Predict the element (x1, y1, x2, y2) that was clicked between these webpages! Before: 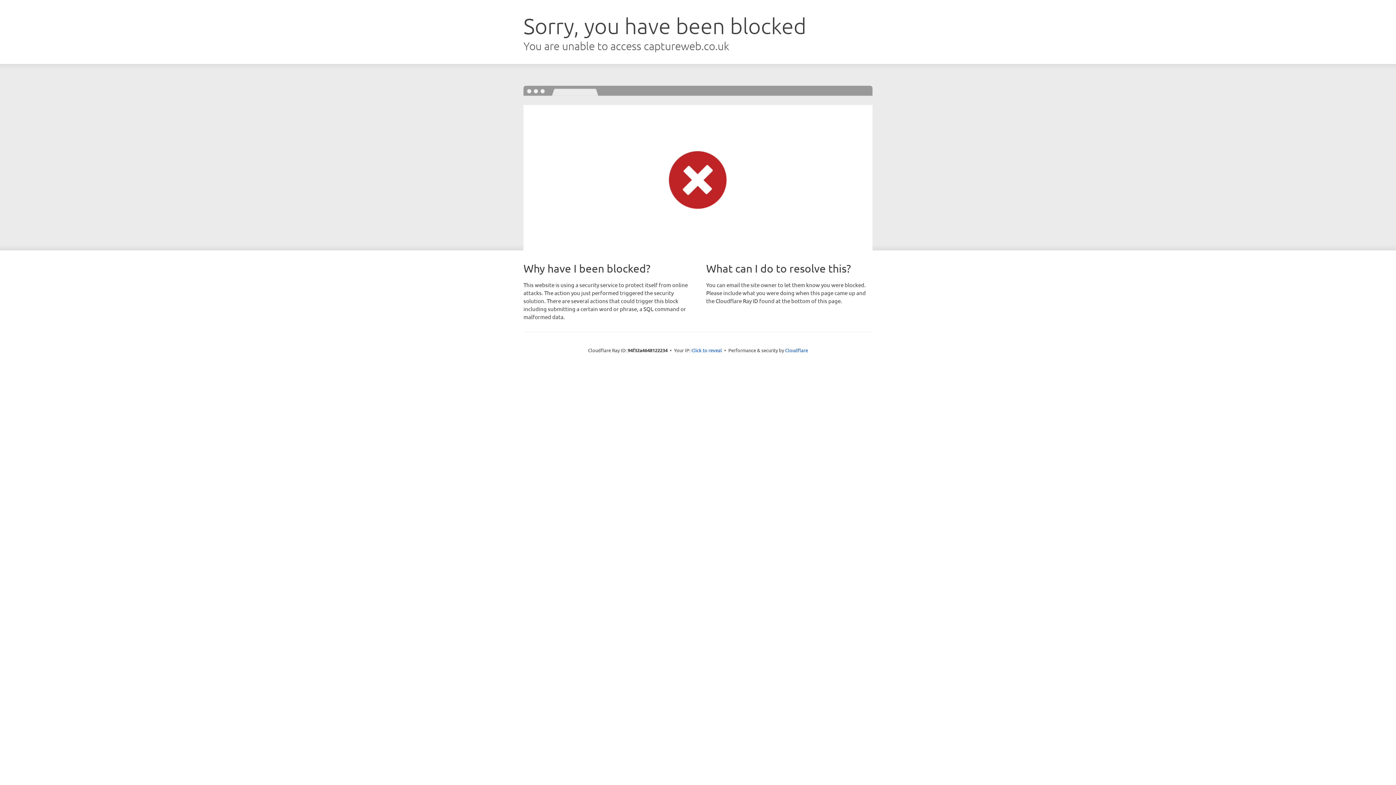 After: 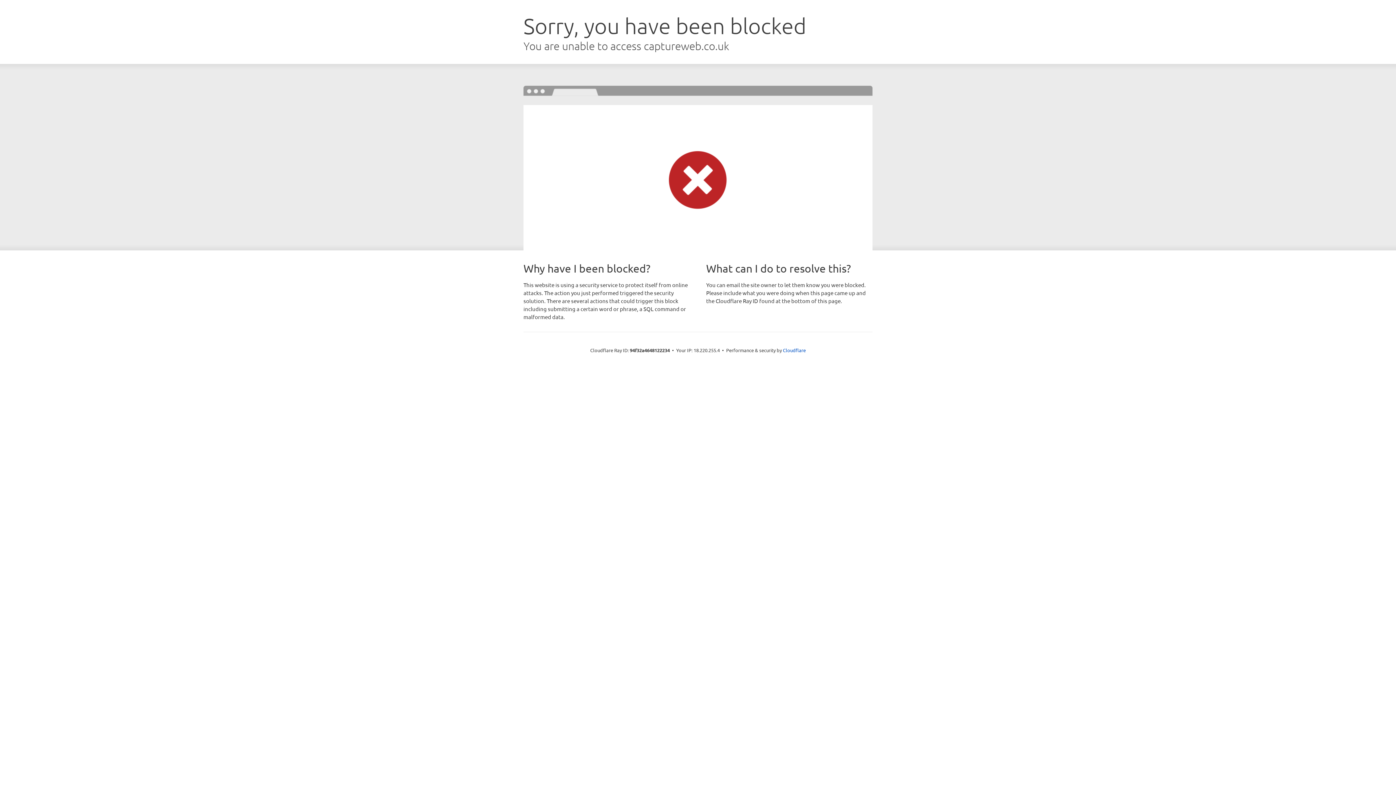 Action: bbox: (691, 346, 722, 353) label: Click to reveal